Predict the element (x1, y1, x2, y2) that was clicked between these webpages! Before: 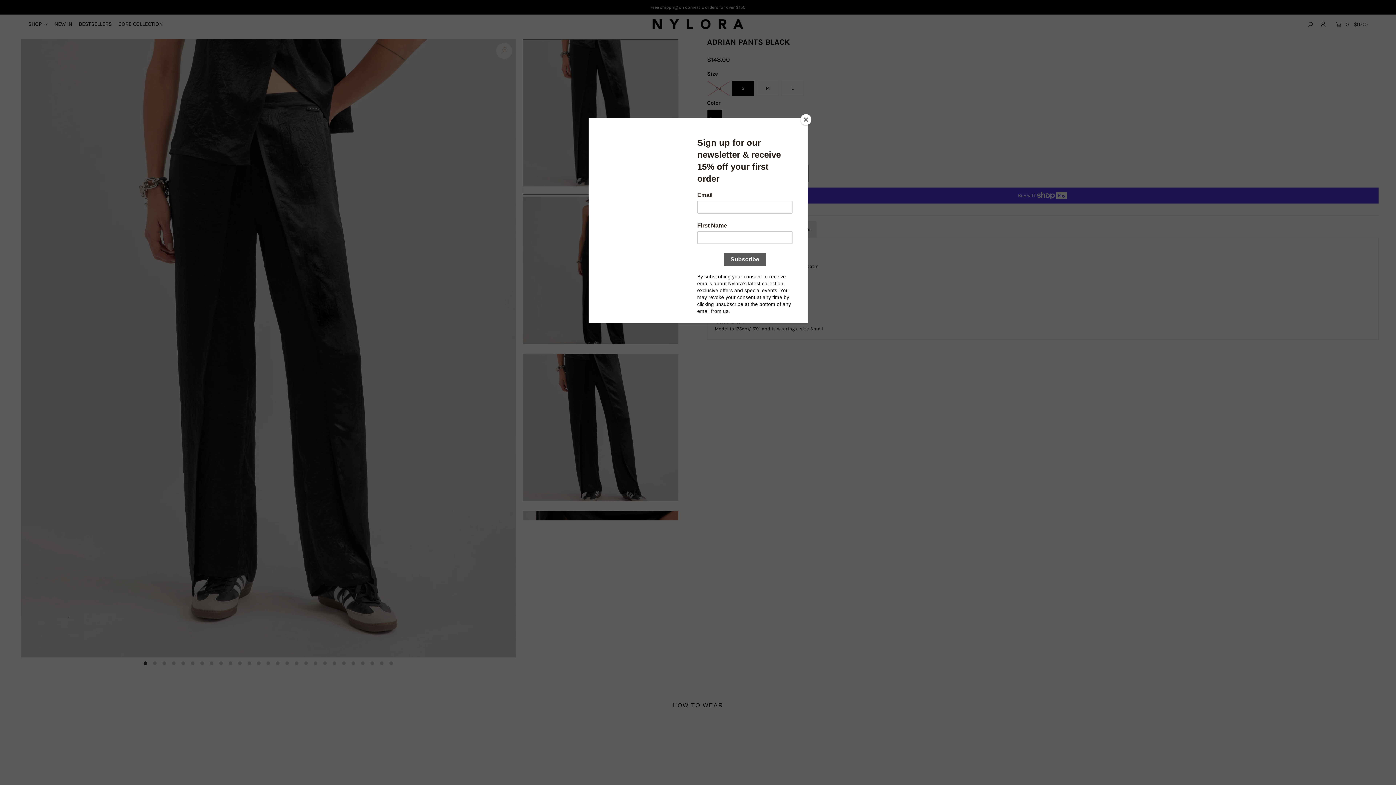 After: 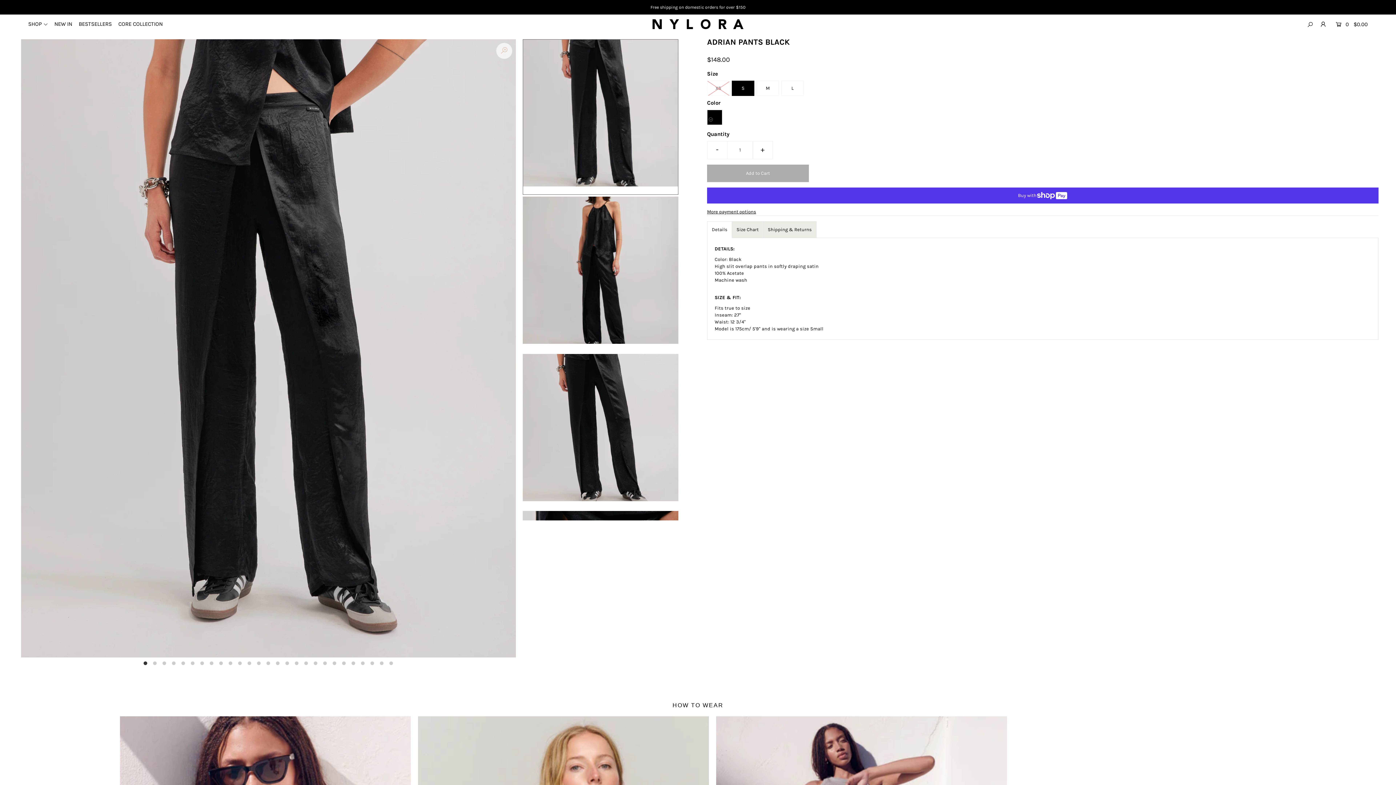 Action: label: Close bbox: (800, 114, 811, 125)